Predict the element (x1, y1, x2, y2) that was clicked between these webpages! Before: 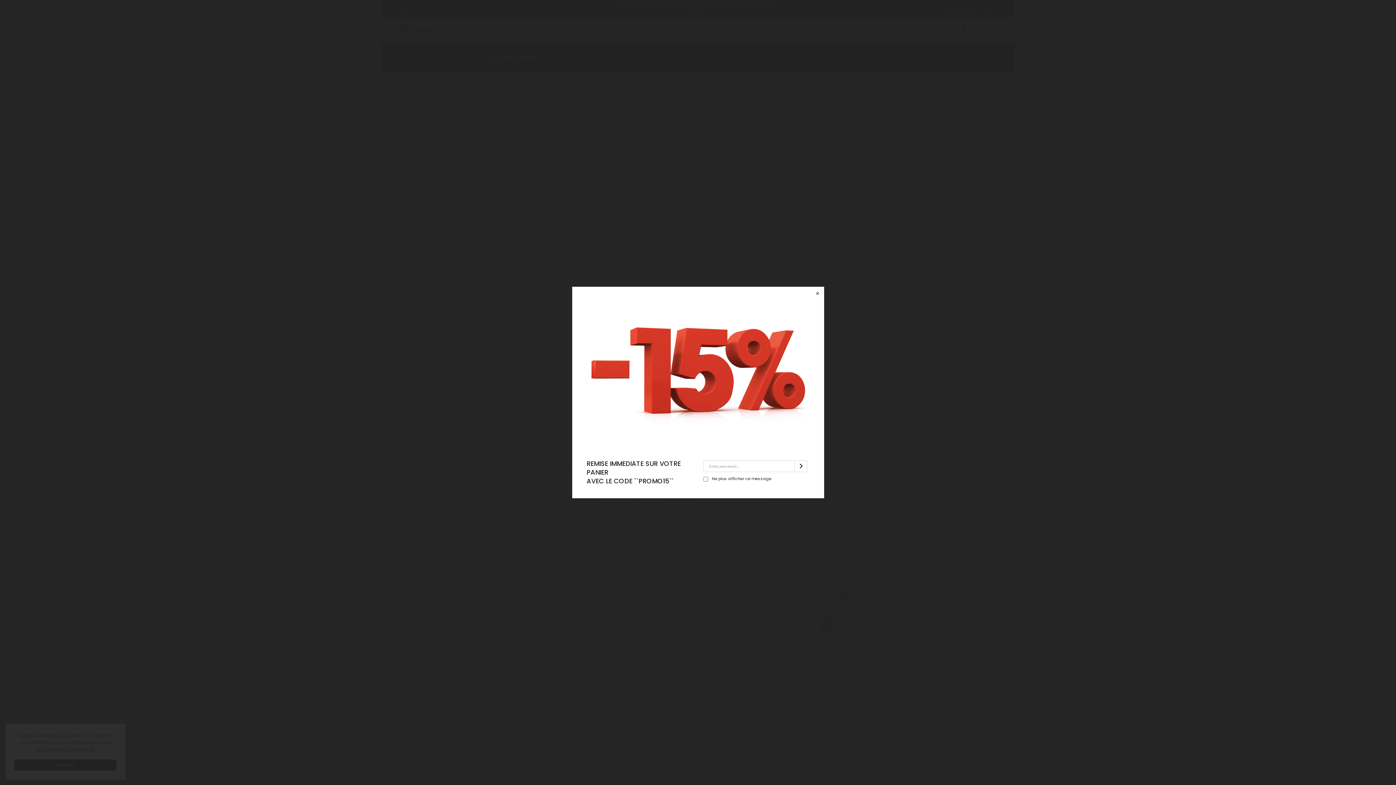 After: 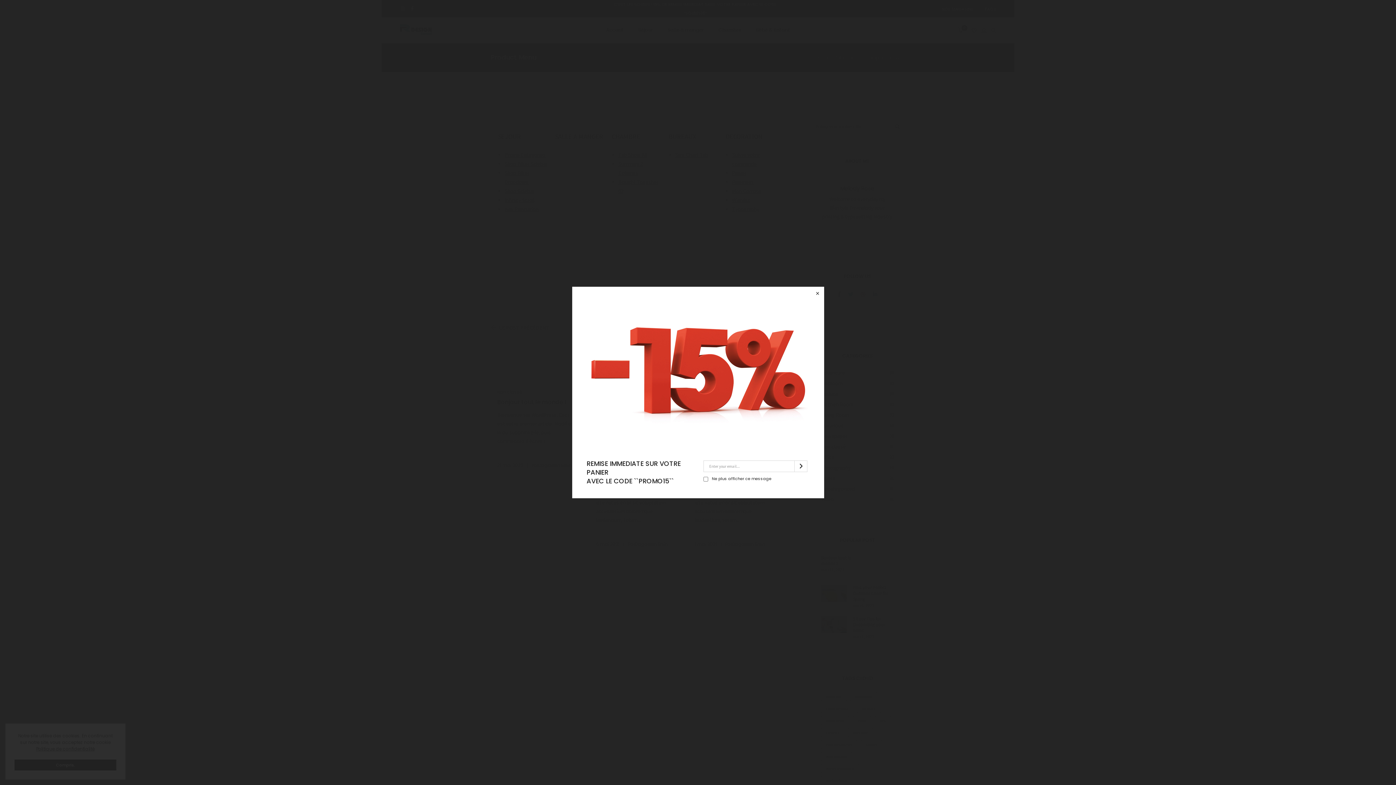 Action: bbox: (794, 460, 807, 472)